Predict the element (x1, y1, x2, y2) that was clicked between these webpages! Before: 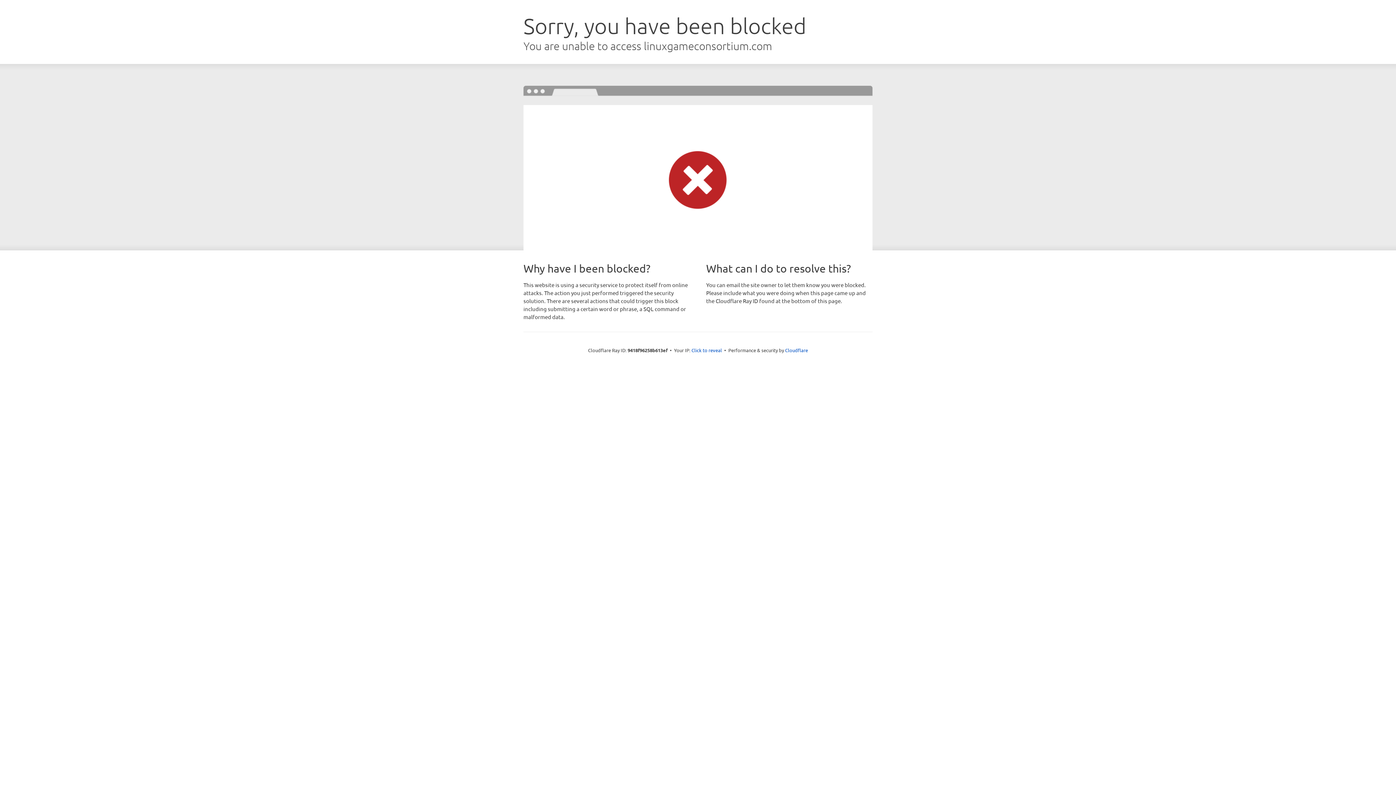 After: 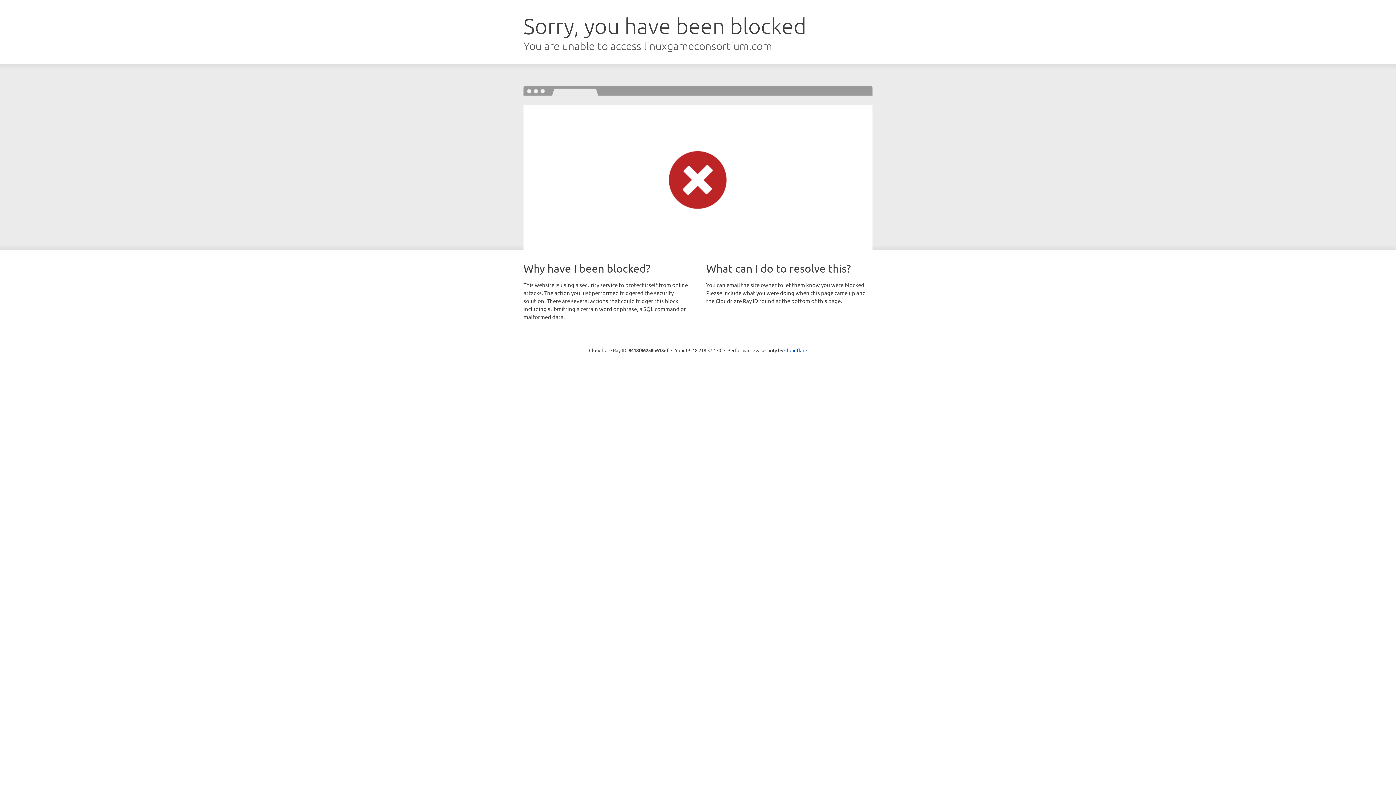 Action: bbox: (691, 346, 722, 353) label: Click to reveal